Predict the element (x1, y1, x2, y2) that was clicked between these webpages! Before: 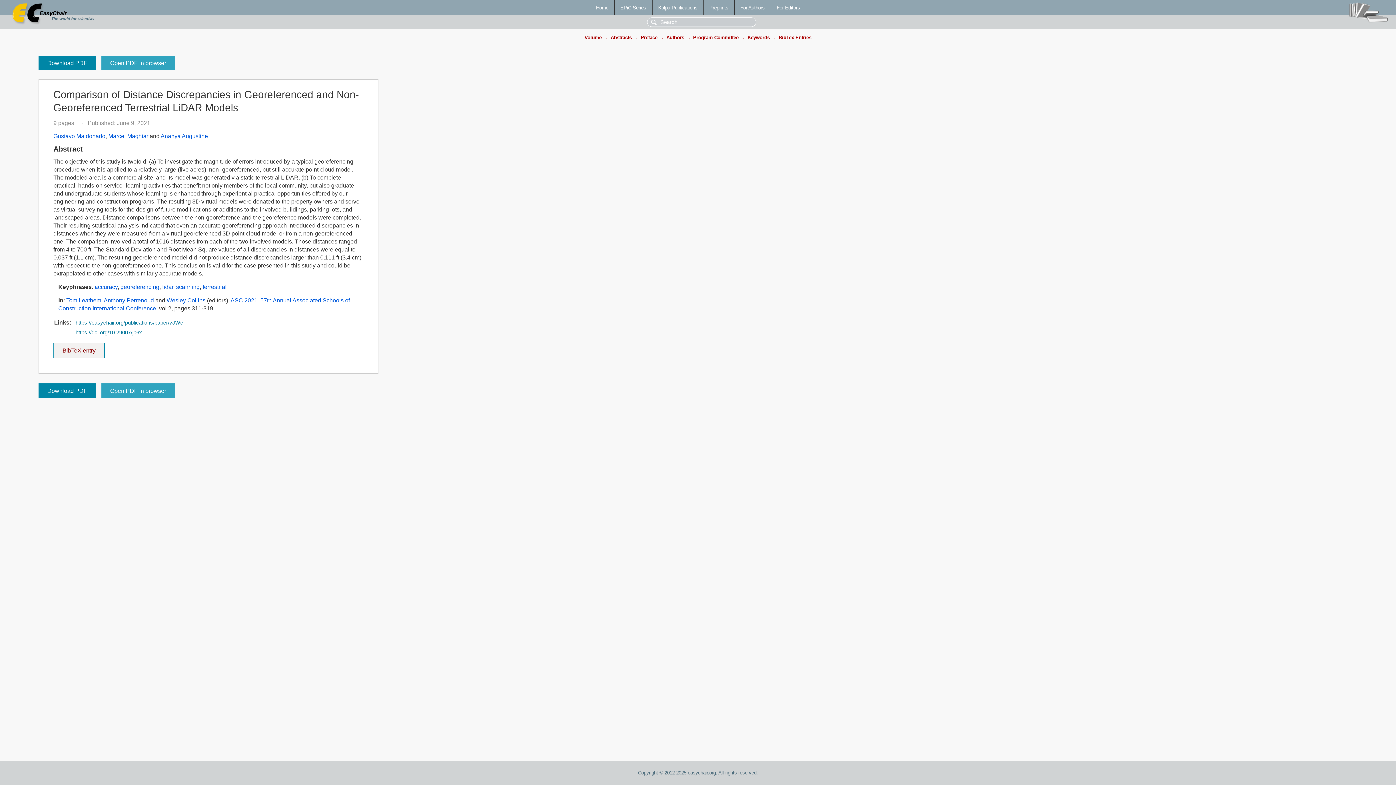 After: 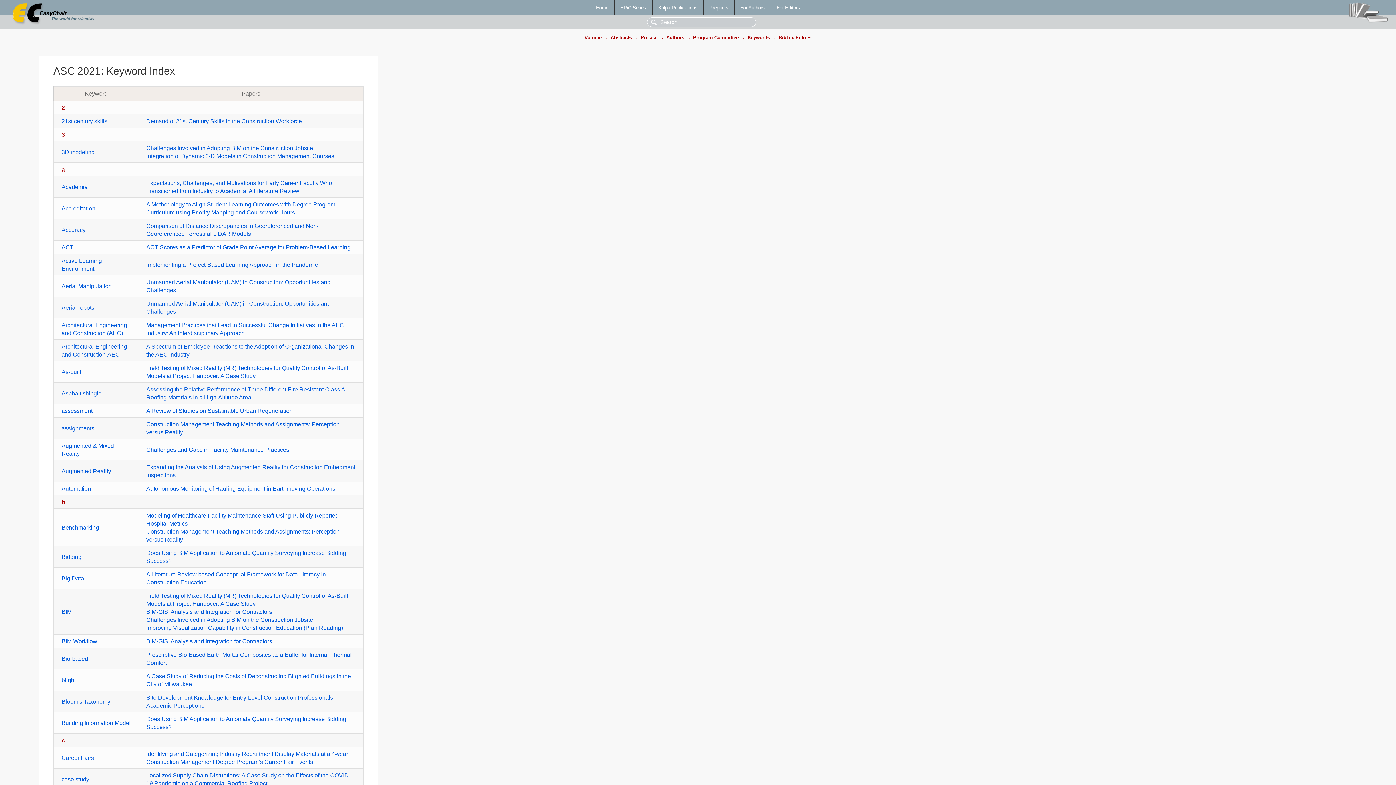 Action: label: Keywords bbox: (747, 34, 769, 40)